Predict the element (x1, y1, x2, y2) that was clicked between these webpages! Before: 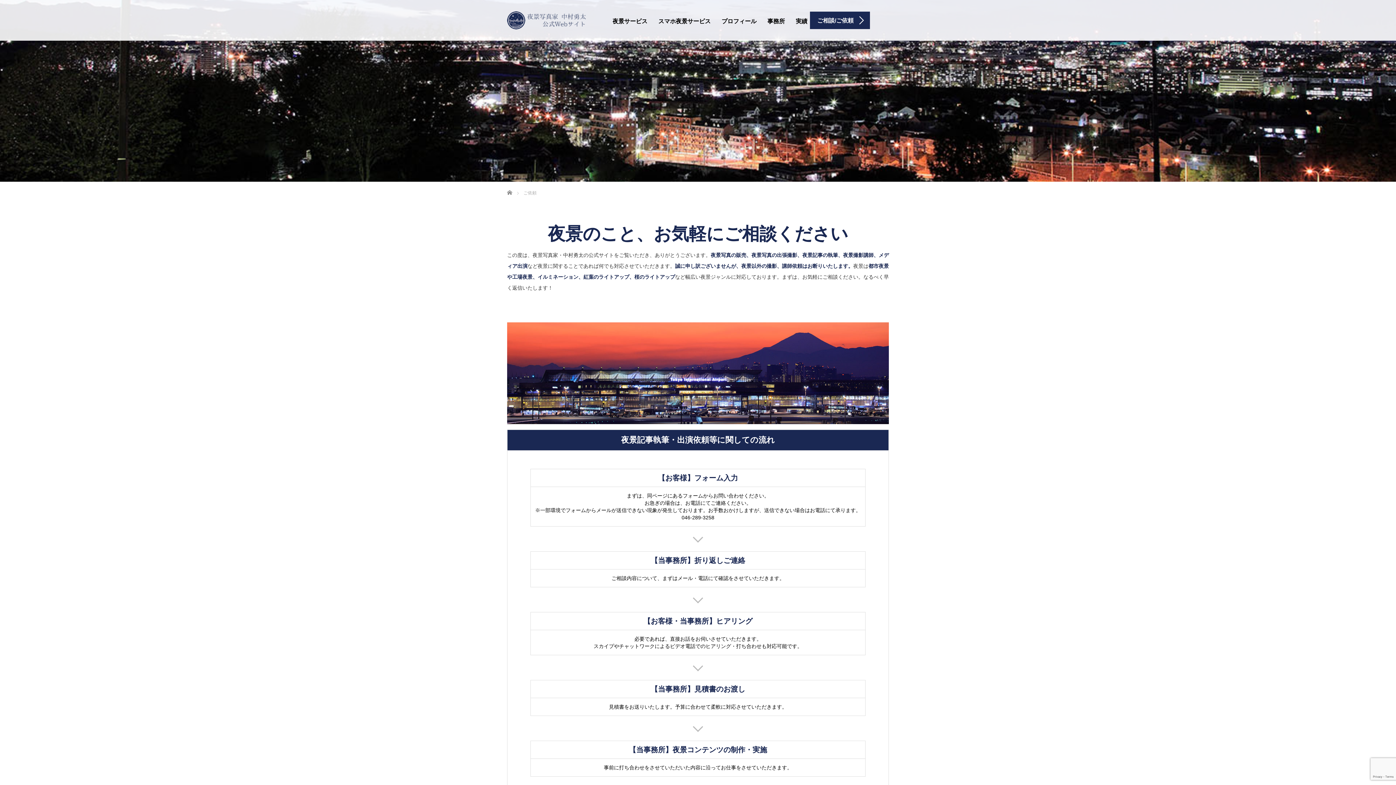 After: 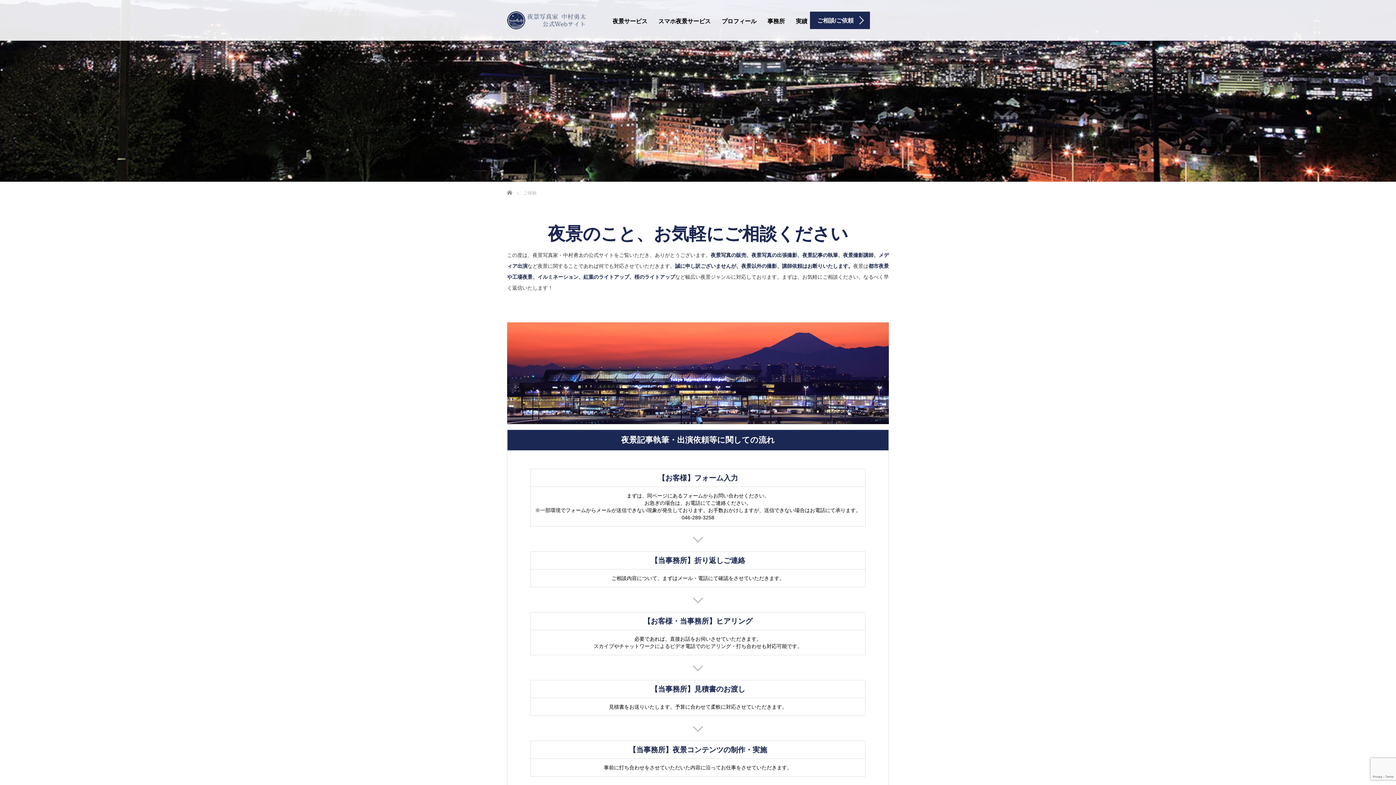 Action: label: ご相談/ご依頼 bbox: (810, 11, 870, 29)